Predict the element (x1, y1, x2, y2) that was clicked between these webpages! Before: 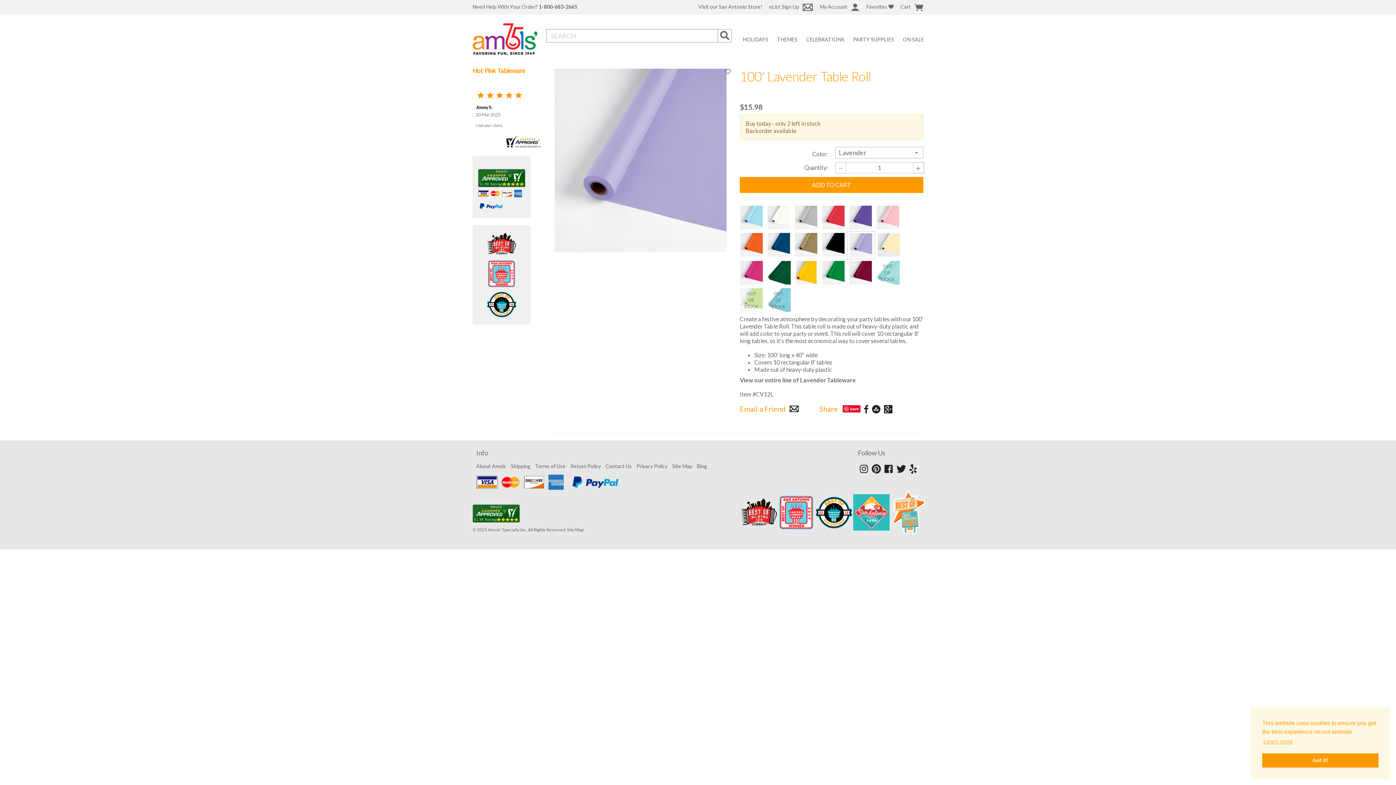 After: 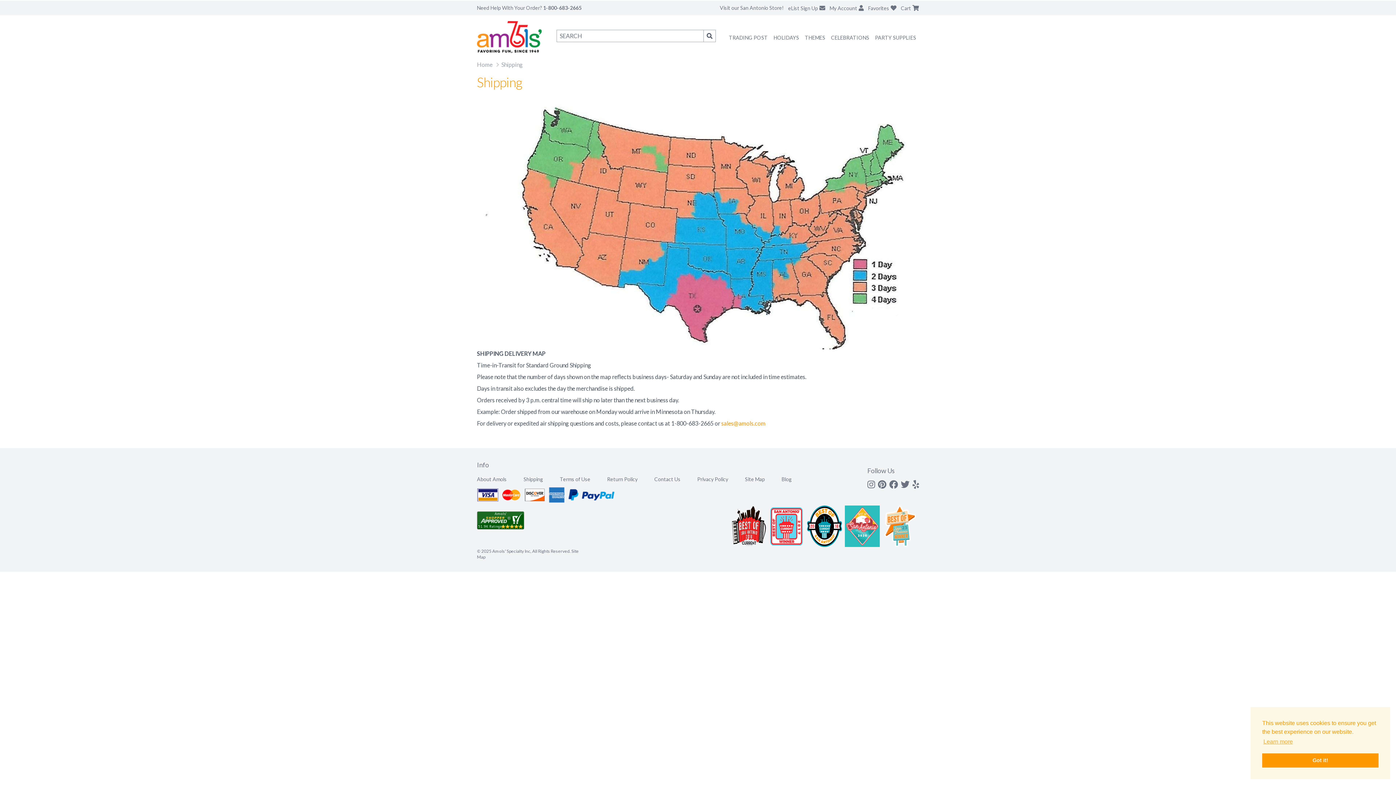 Action: label: Shipping bbox: (510, 463, 530, 469)